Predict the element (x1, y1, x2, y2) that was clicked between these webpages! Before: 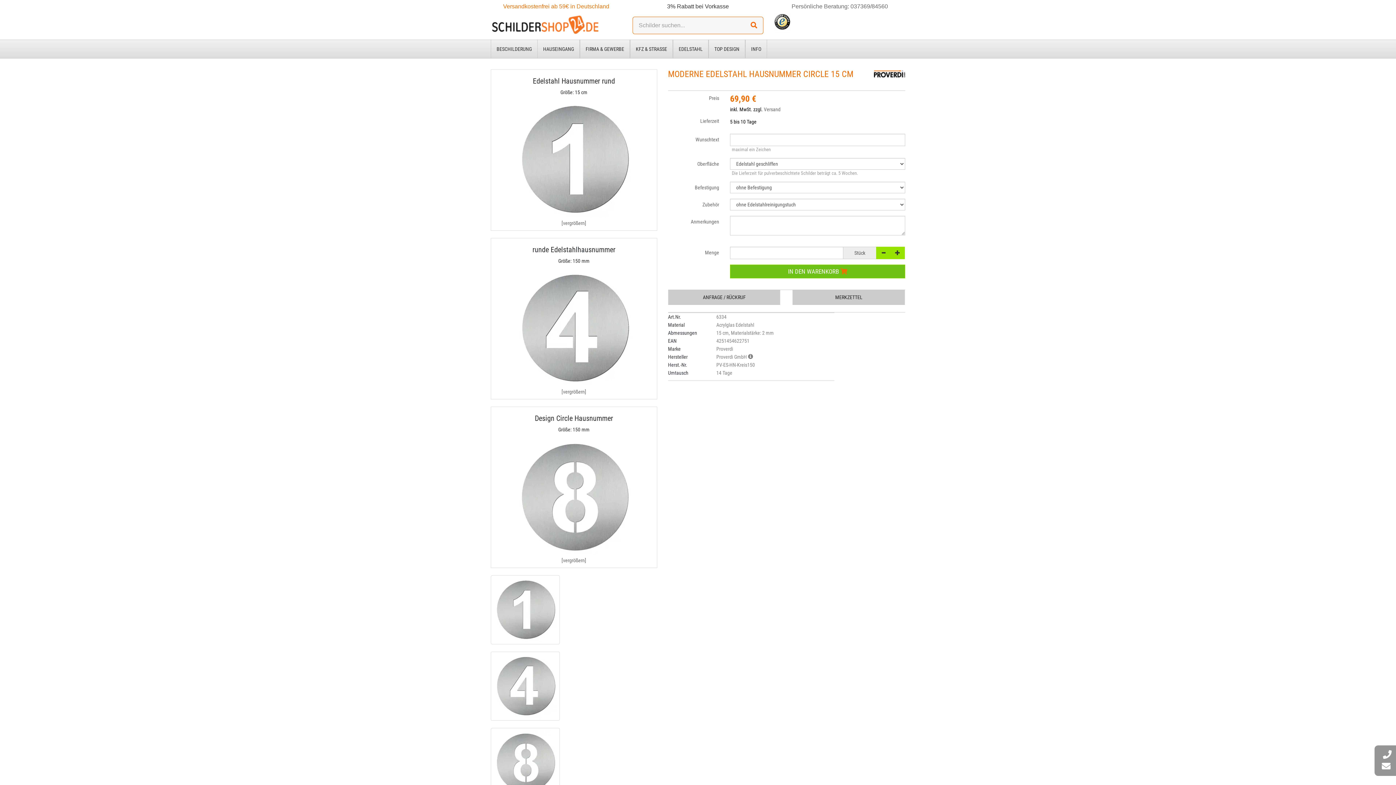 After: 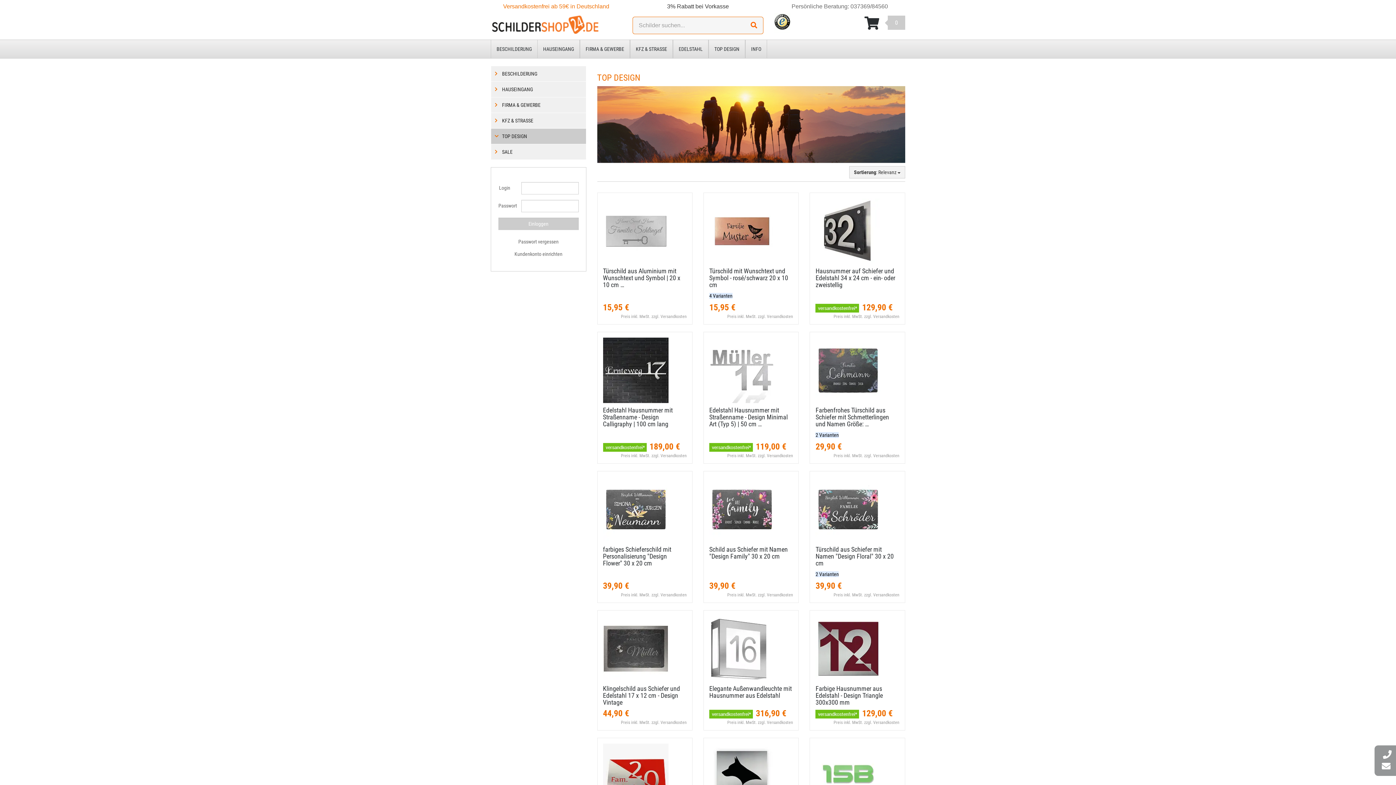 Action: bbox: (709, 40, 745, 58) label: TOP DESIGN